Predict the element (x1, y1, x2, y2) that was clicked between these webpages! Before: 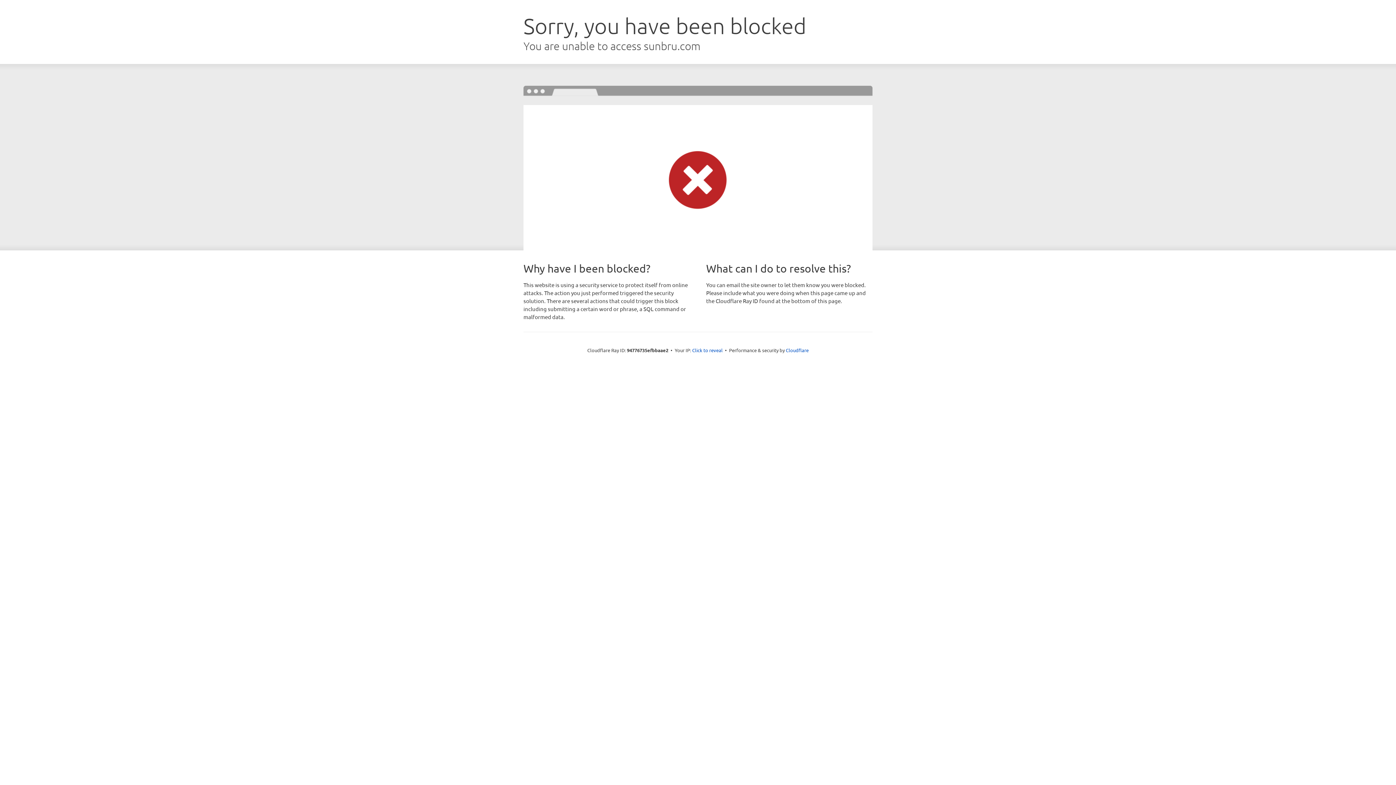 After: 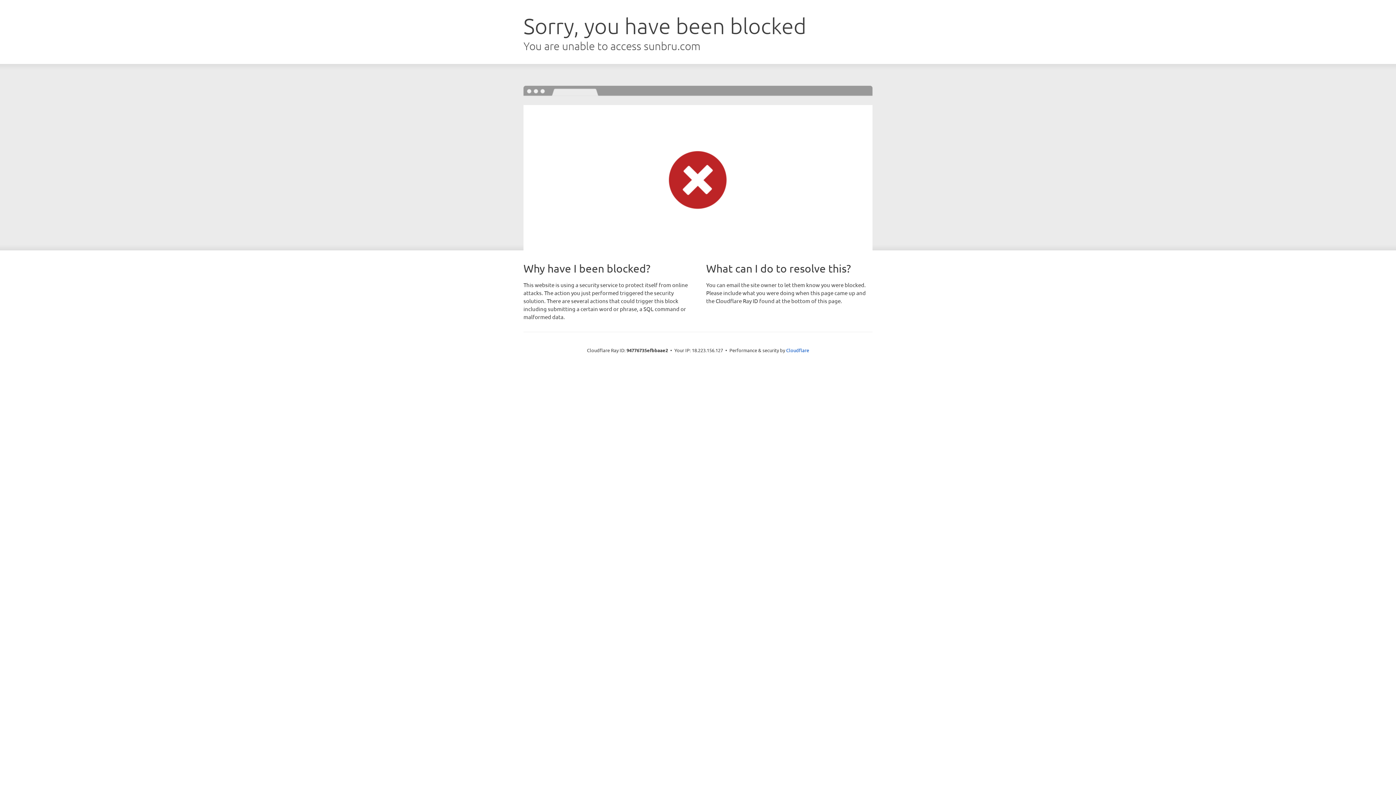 Action: label: Click to reveal bbox: (692, 346, 722, 353)